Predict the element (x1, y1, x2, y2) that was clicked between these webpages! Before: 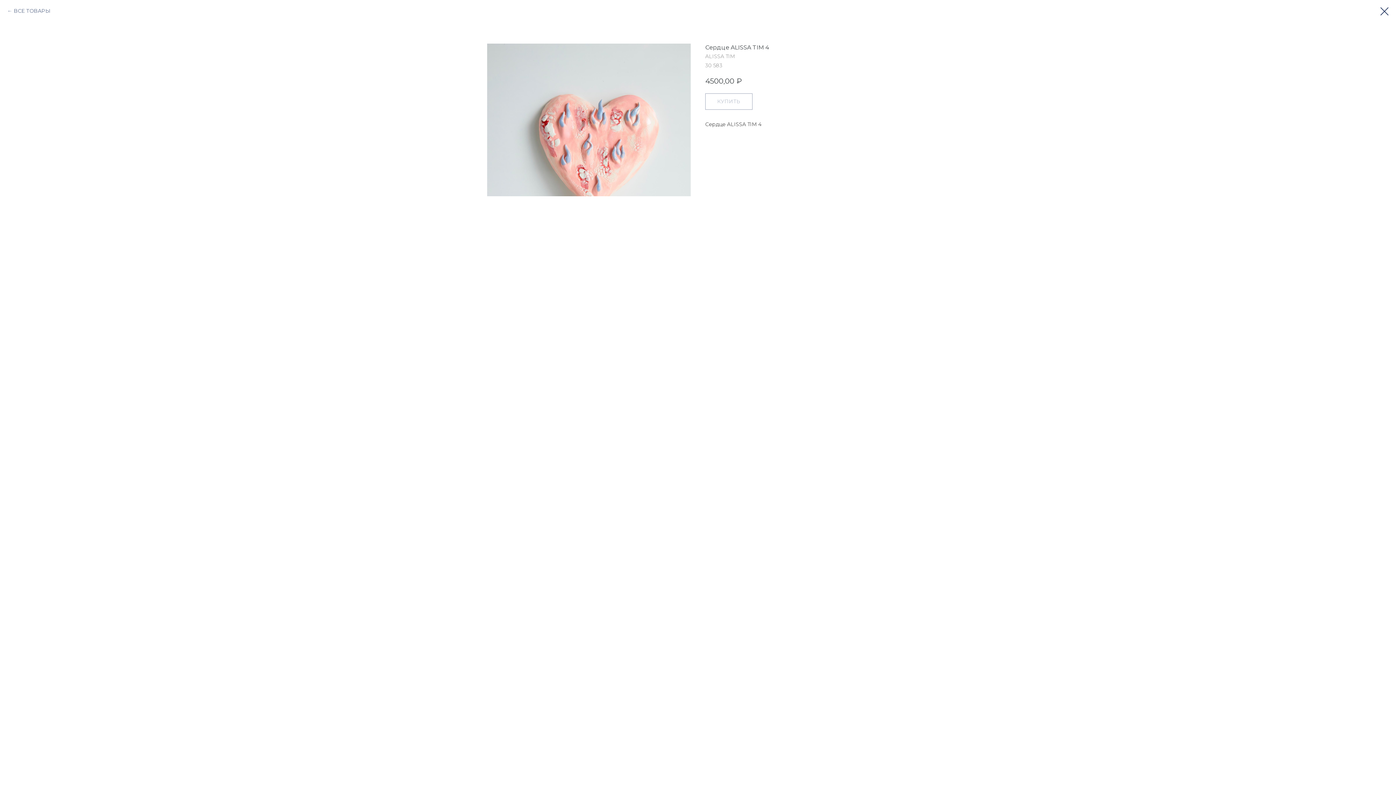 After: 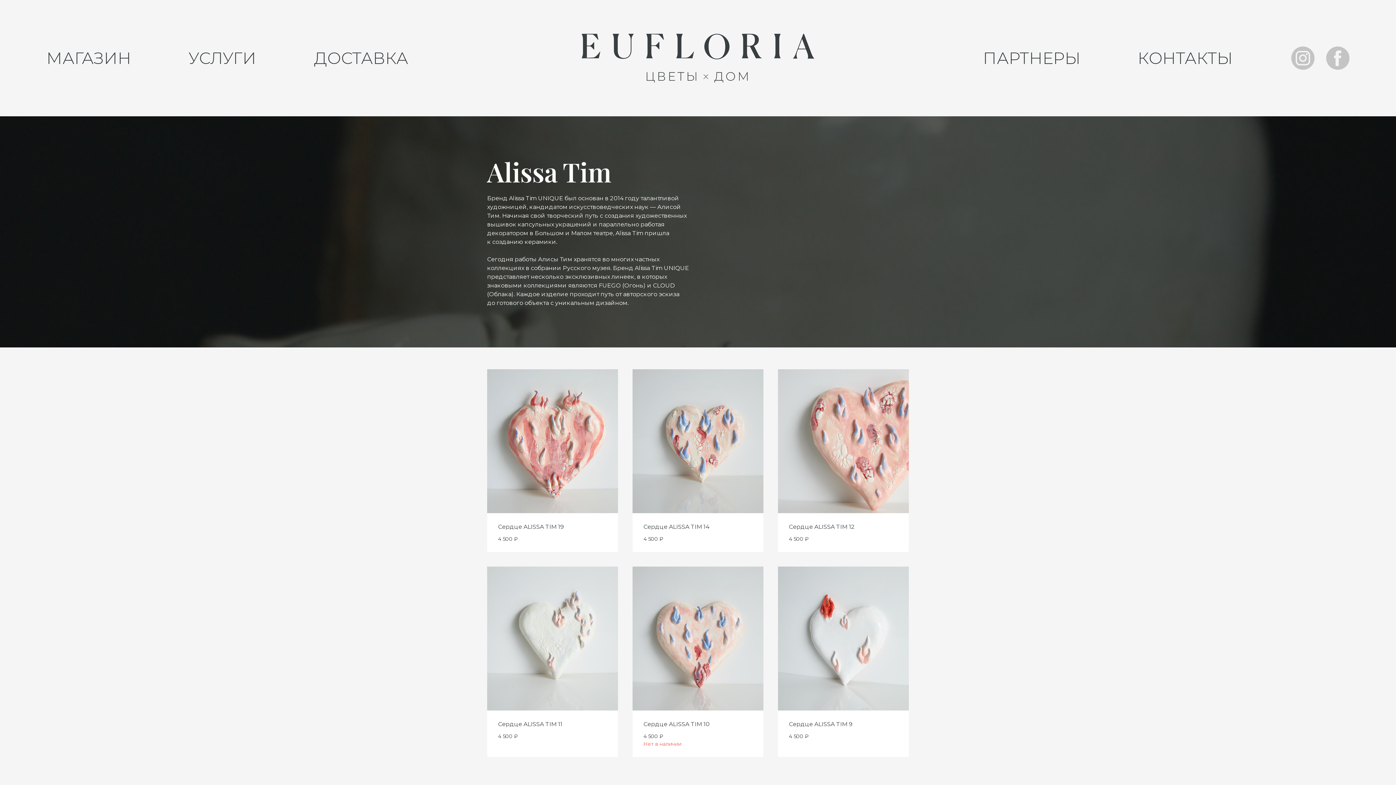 Action: label: ВСЕ ТОВАРЫ bbox: (7, 7, 50, 14)